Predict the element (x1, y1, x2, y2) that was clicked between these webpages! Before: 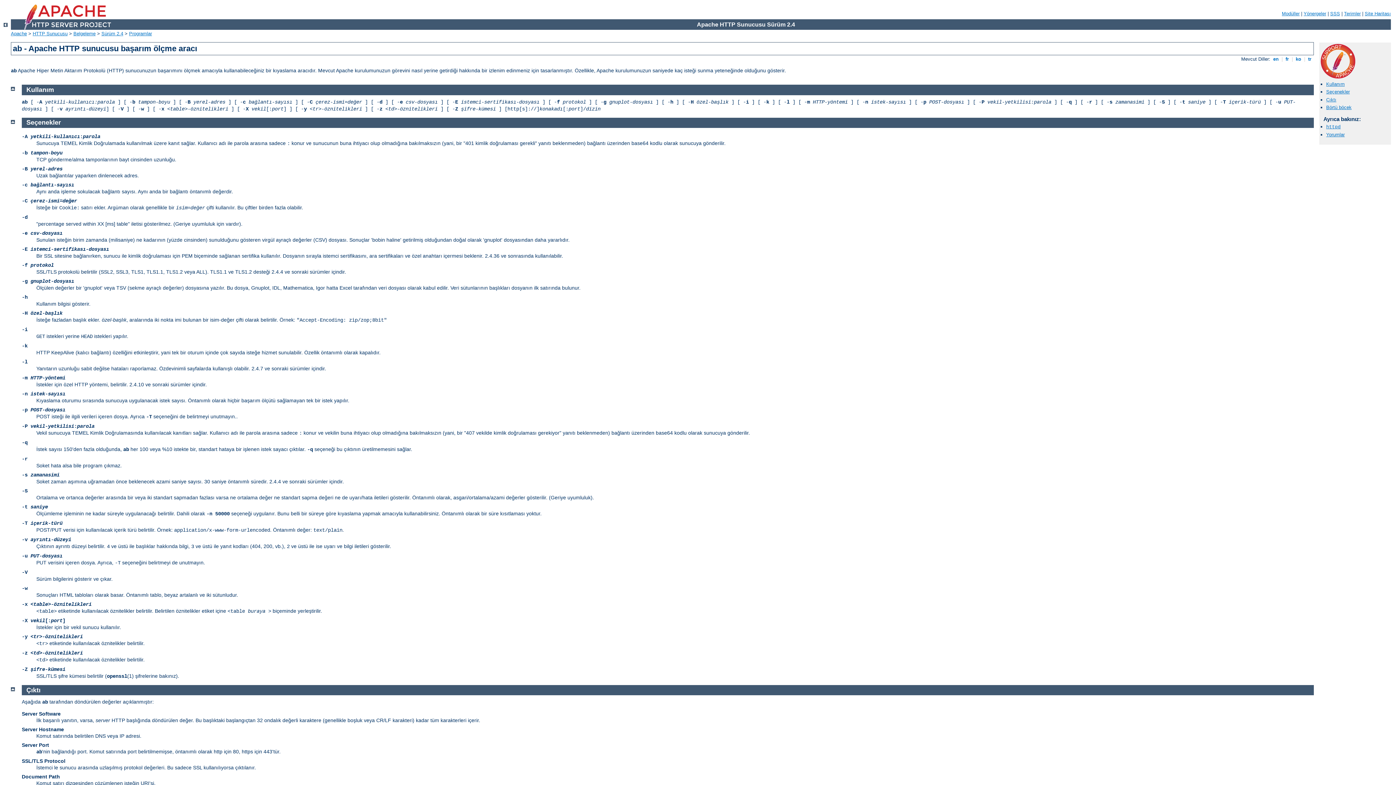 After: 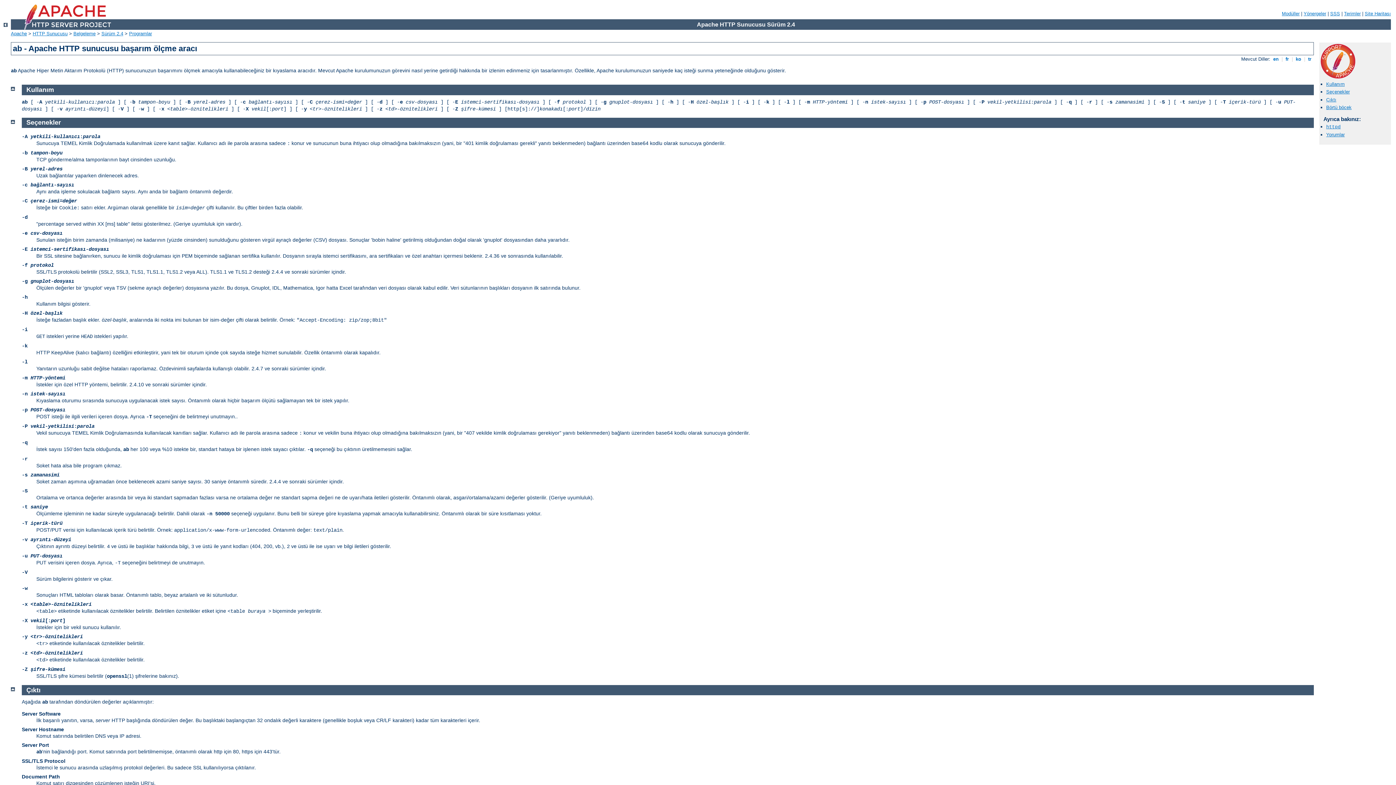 Action: label: Çıktı bbox: (26, 686, 40, 694)